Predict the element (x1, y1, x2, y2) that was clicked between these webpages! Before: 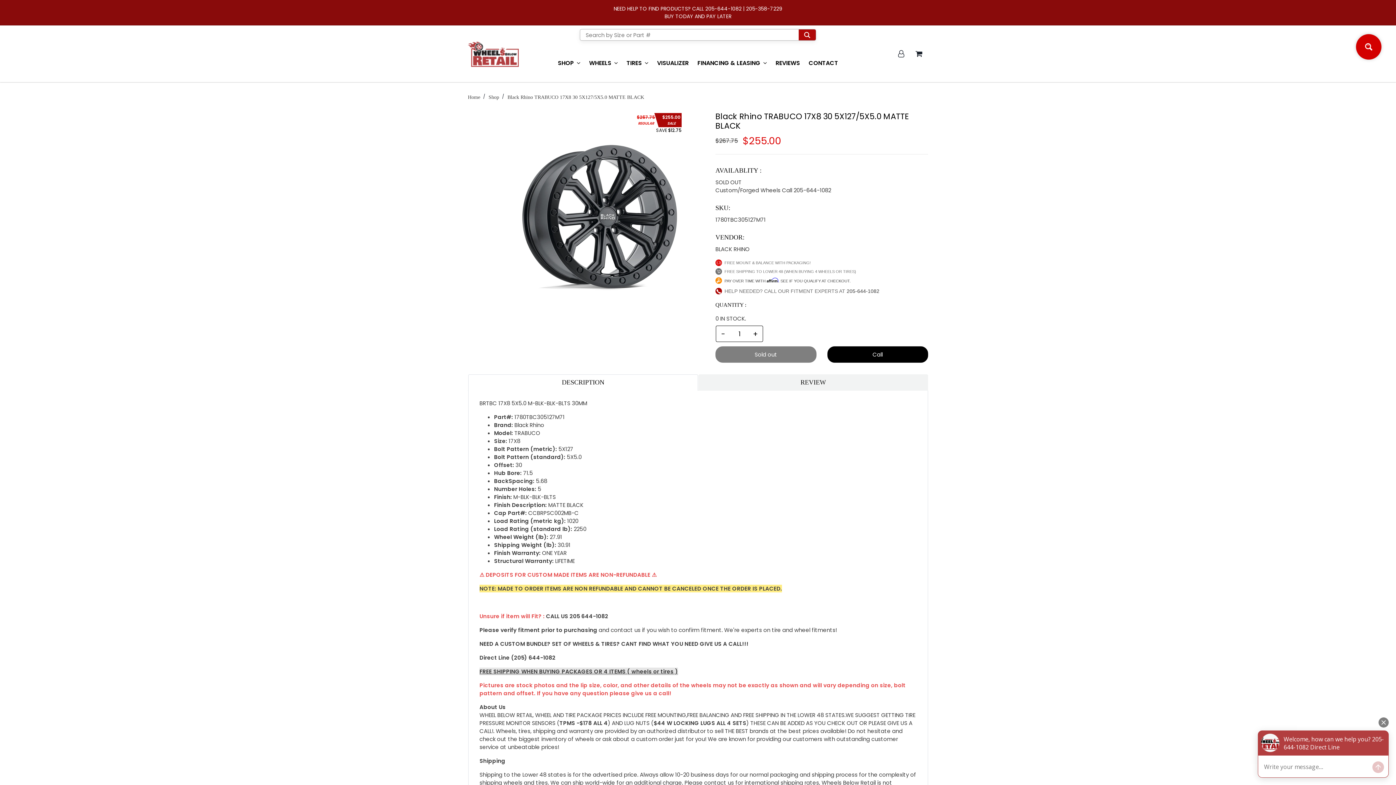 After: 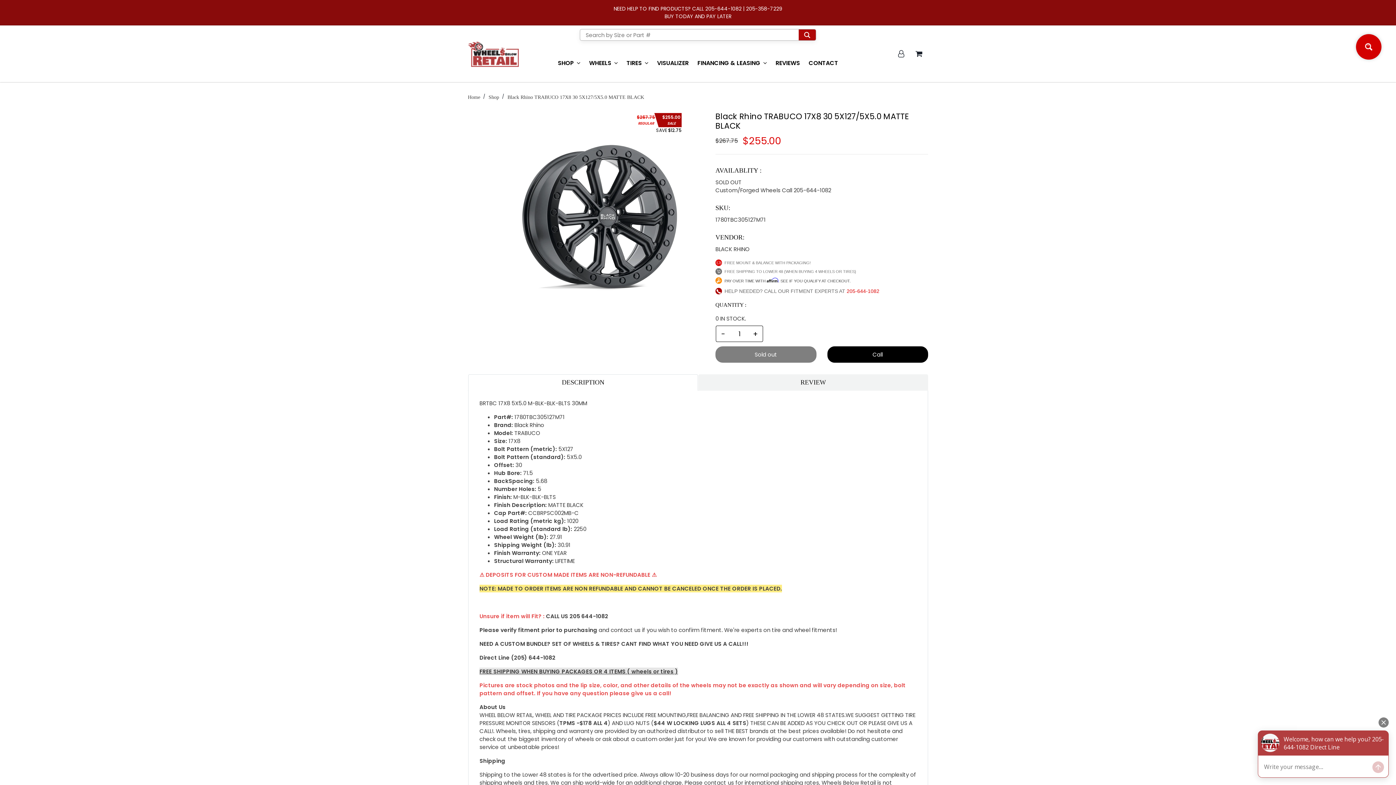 Action: bbox: (845, 288, 879, 294) label:  205-644-1082